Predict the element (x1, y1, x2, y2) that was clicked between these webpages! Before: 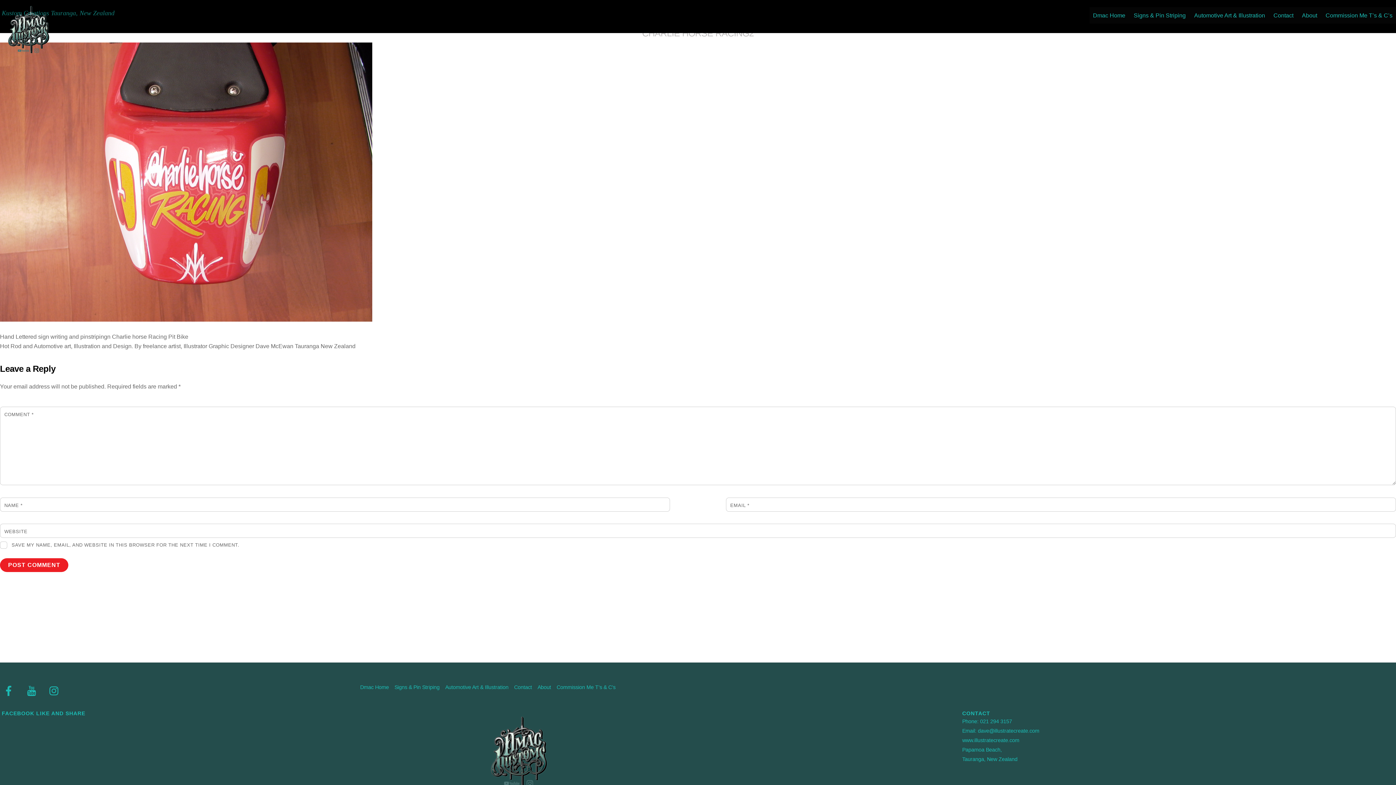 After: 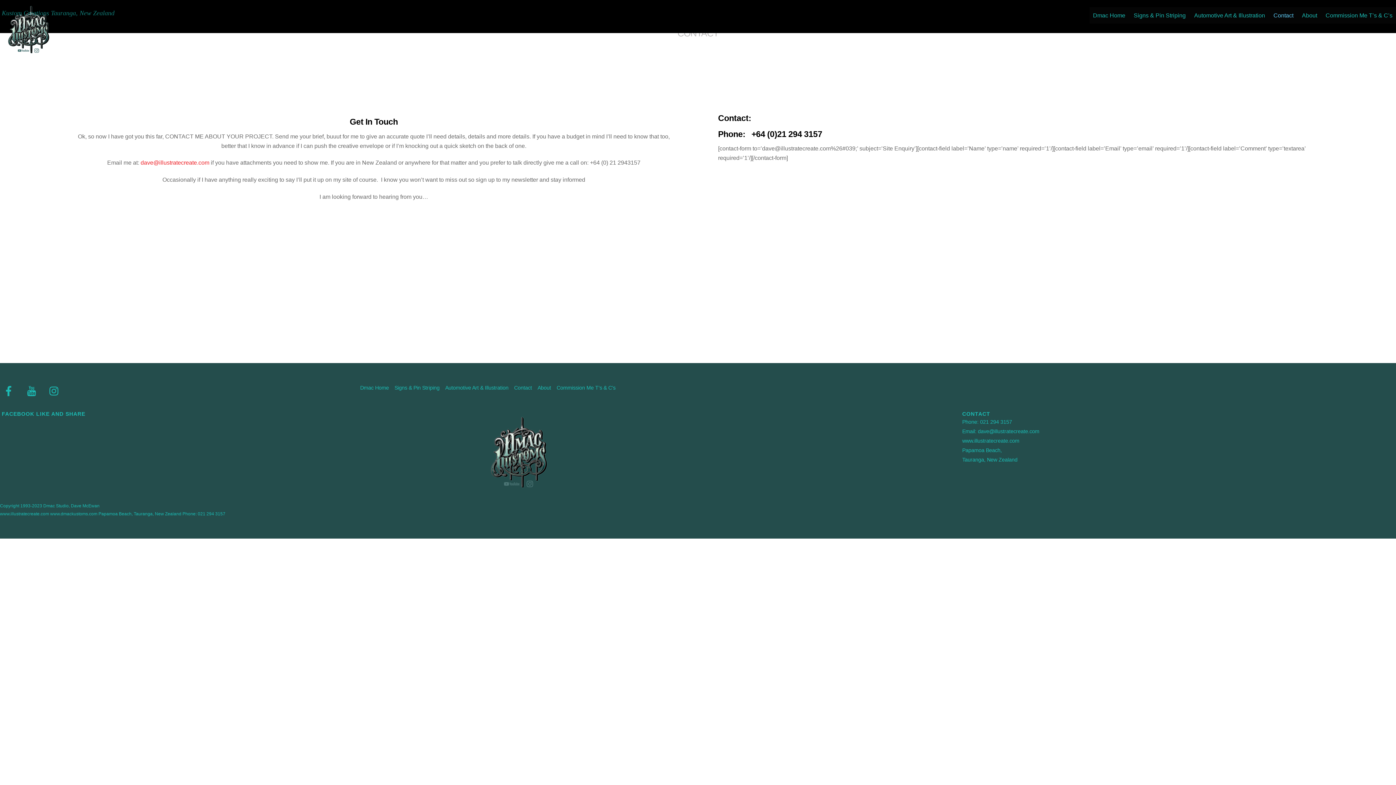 Action: label: Contact bbox: (514, 684, 532, 690)